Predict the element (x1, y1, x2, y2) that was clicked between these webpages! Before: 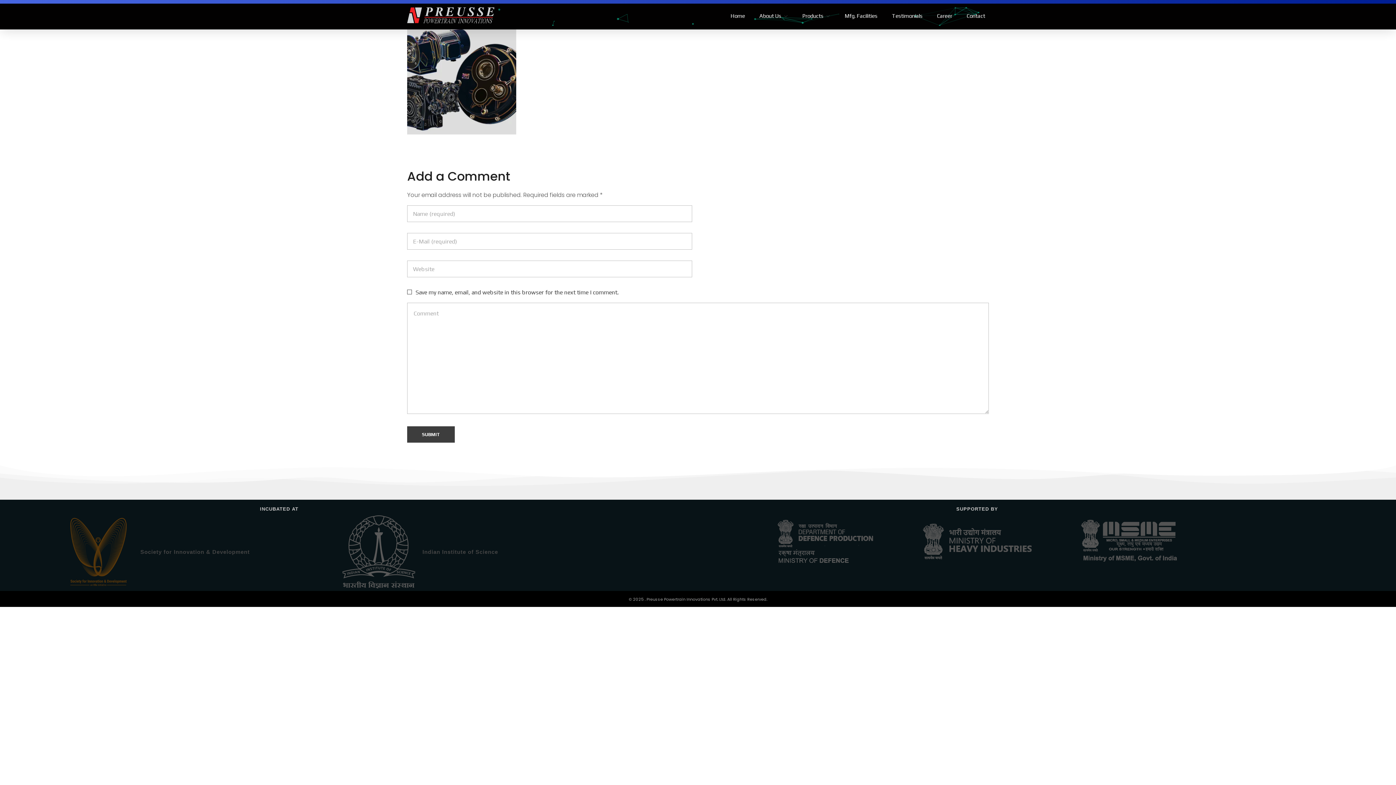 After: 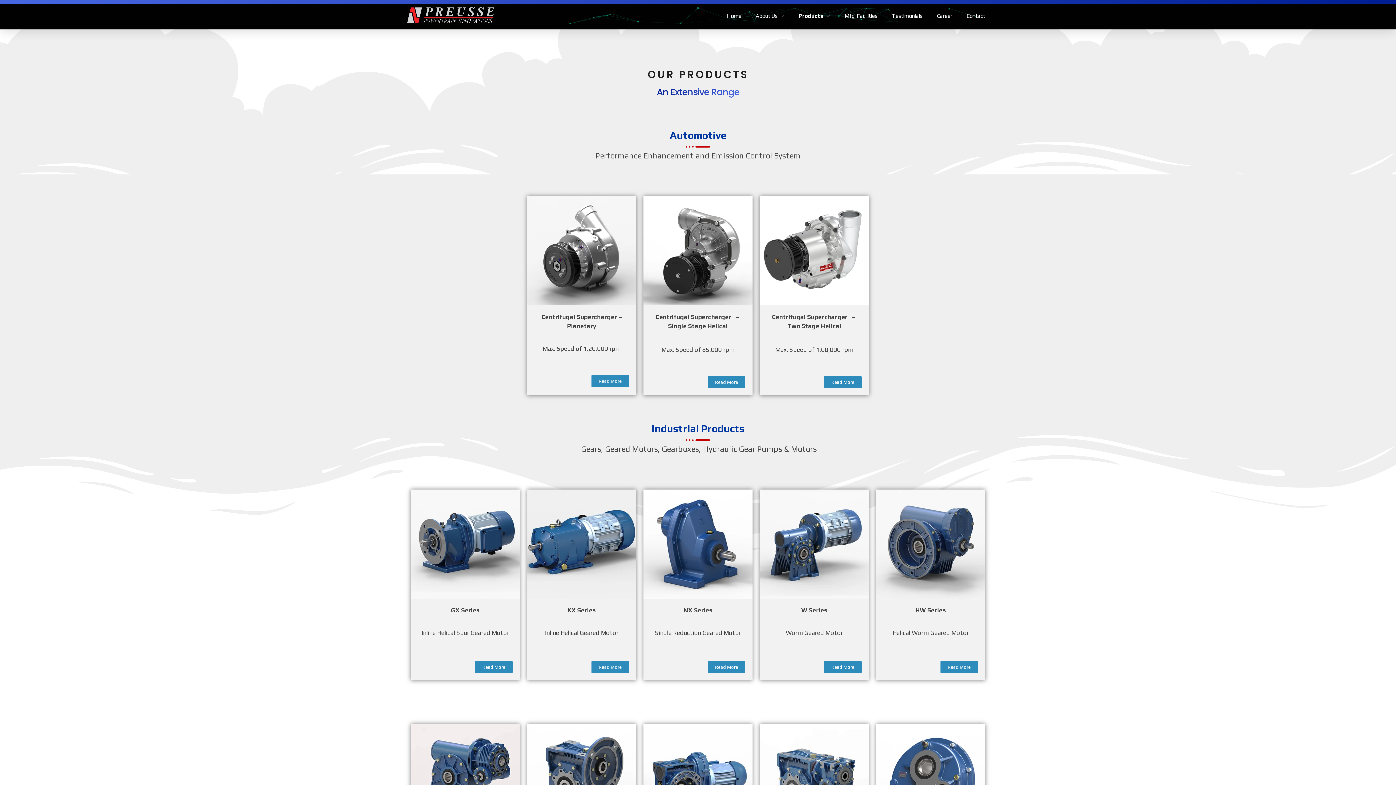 Action: label: Products  bbox: (795, 12, 837, 20)